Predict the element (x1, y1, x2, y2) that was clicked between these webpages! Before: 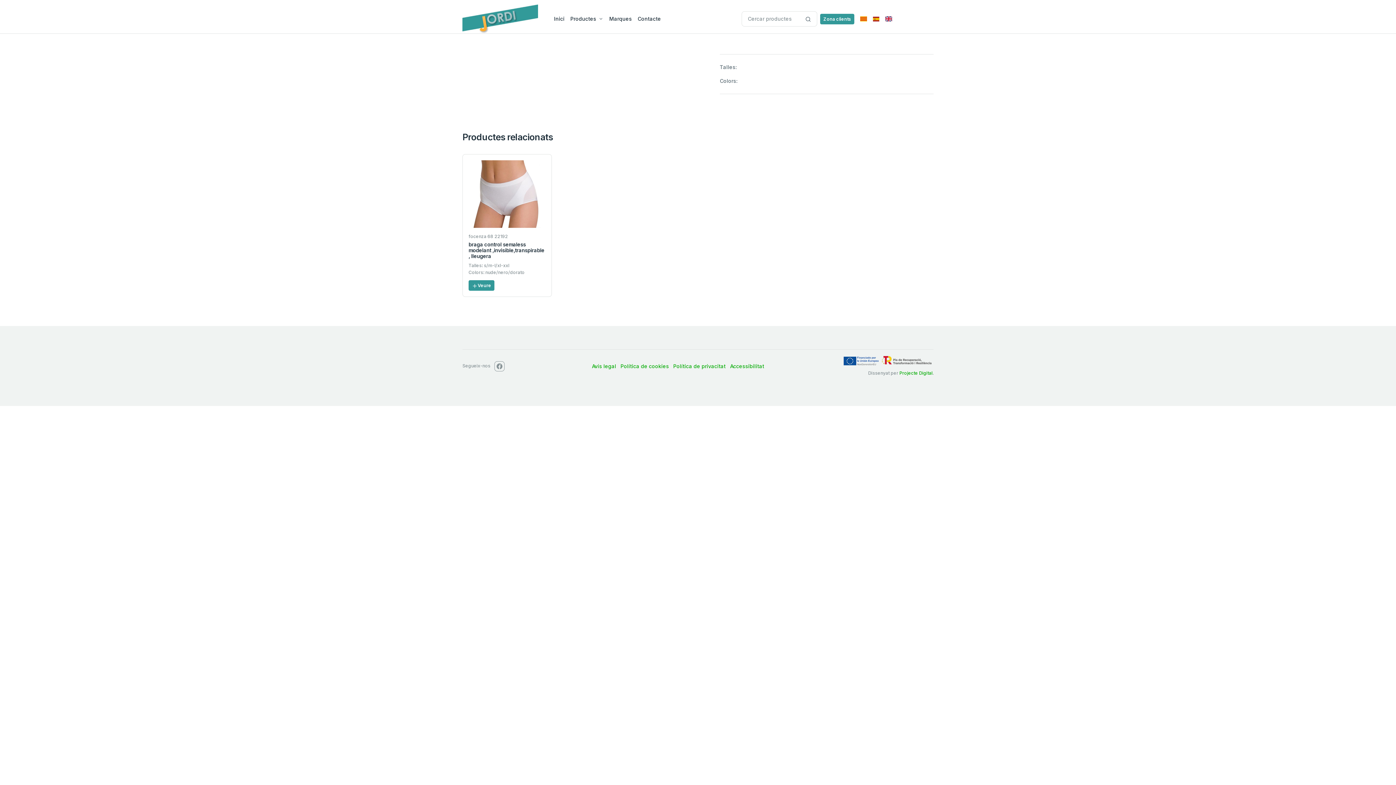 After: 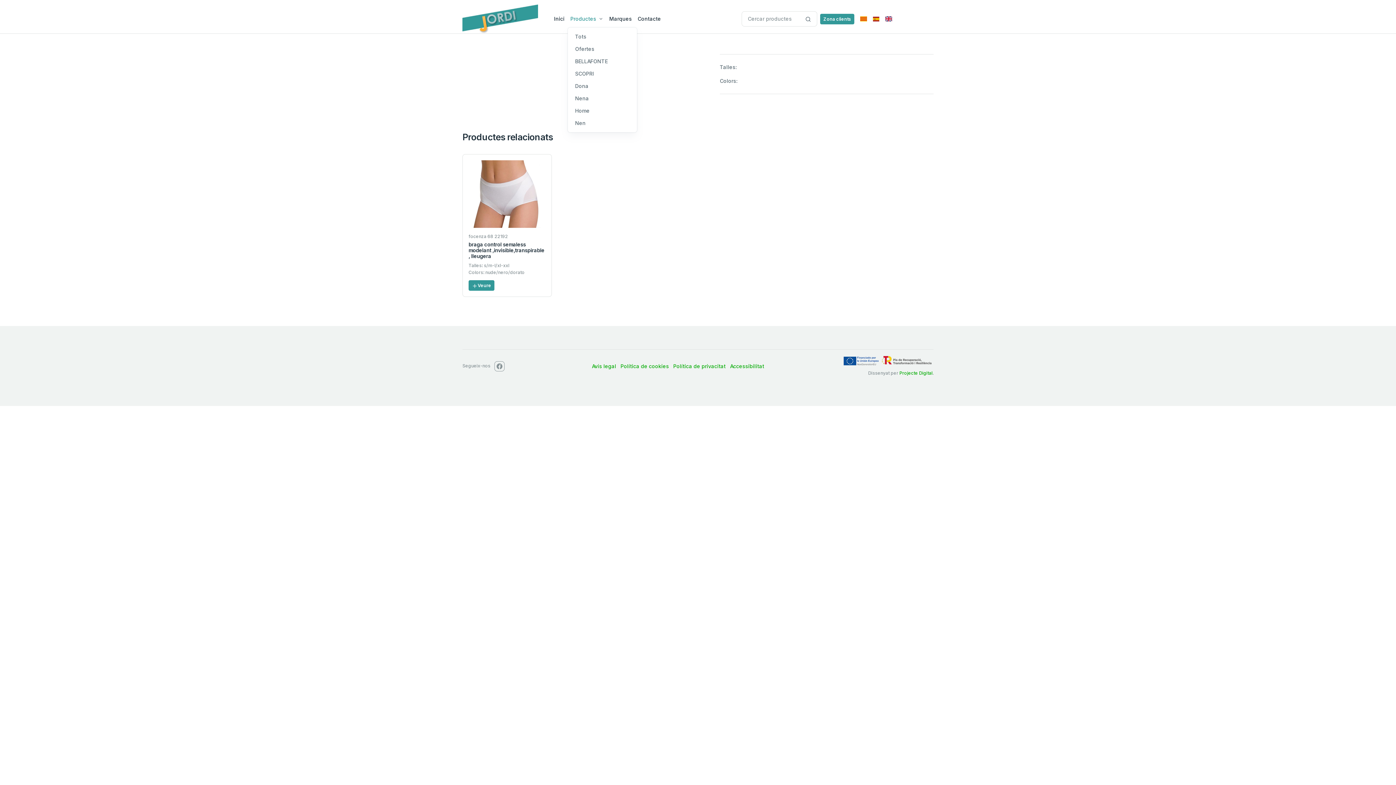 Action: label: Productes bbox: (567, 12, 606, 25)